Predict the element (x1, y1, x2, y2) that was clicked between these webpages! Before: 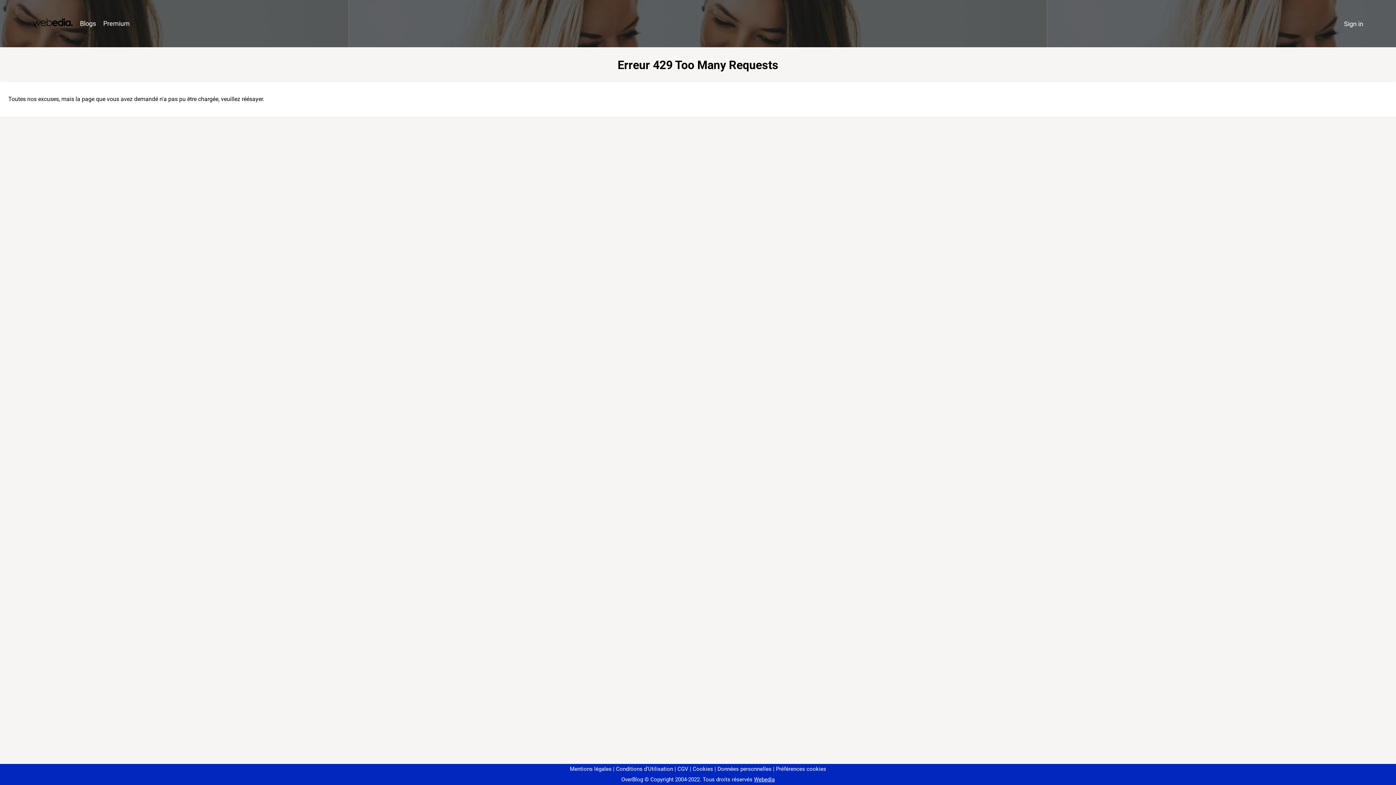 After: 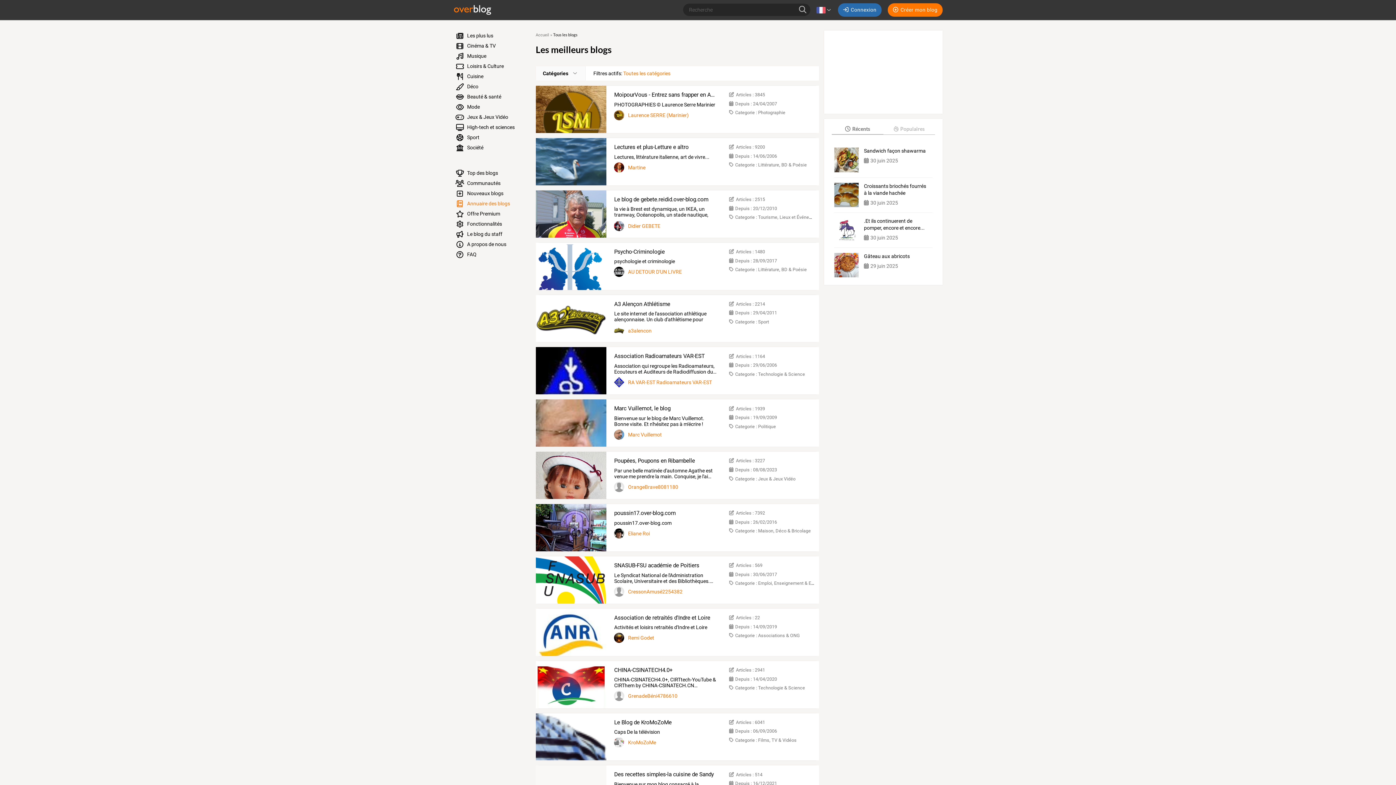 Action: label: Blogs bbox: (76, 16, 99, 31)